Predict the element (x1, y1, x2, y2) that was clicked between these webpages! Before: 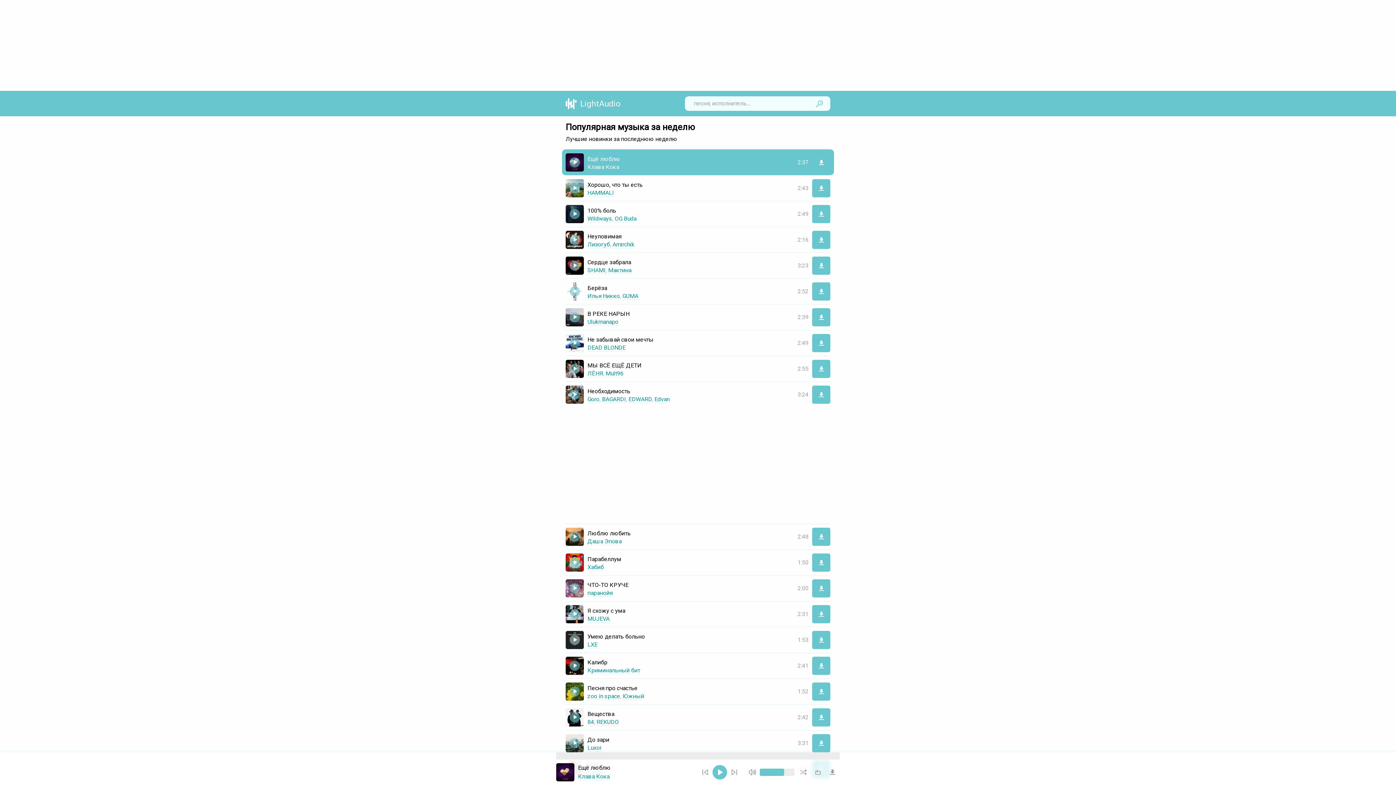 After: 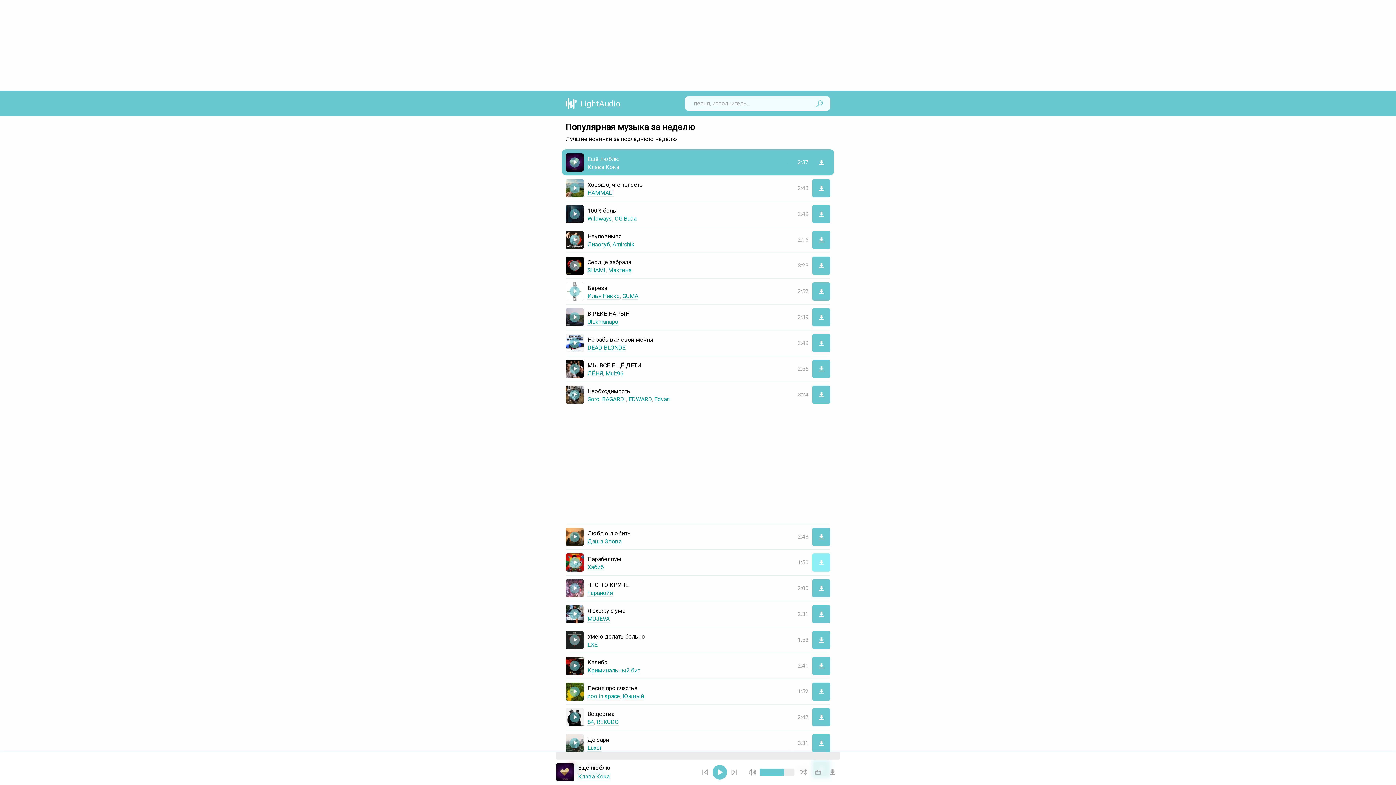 Action: bbox: (812, 553, 830, 572)